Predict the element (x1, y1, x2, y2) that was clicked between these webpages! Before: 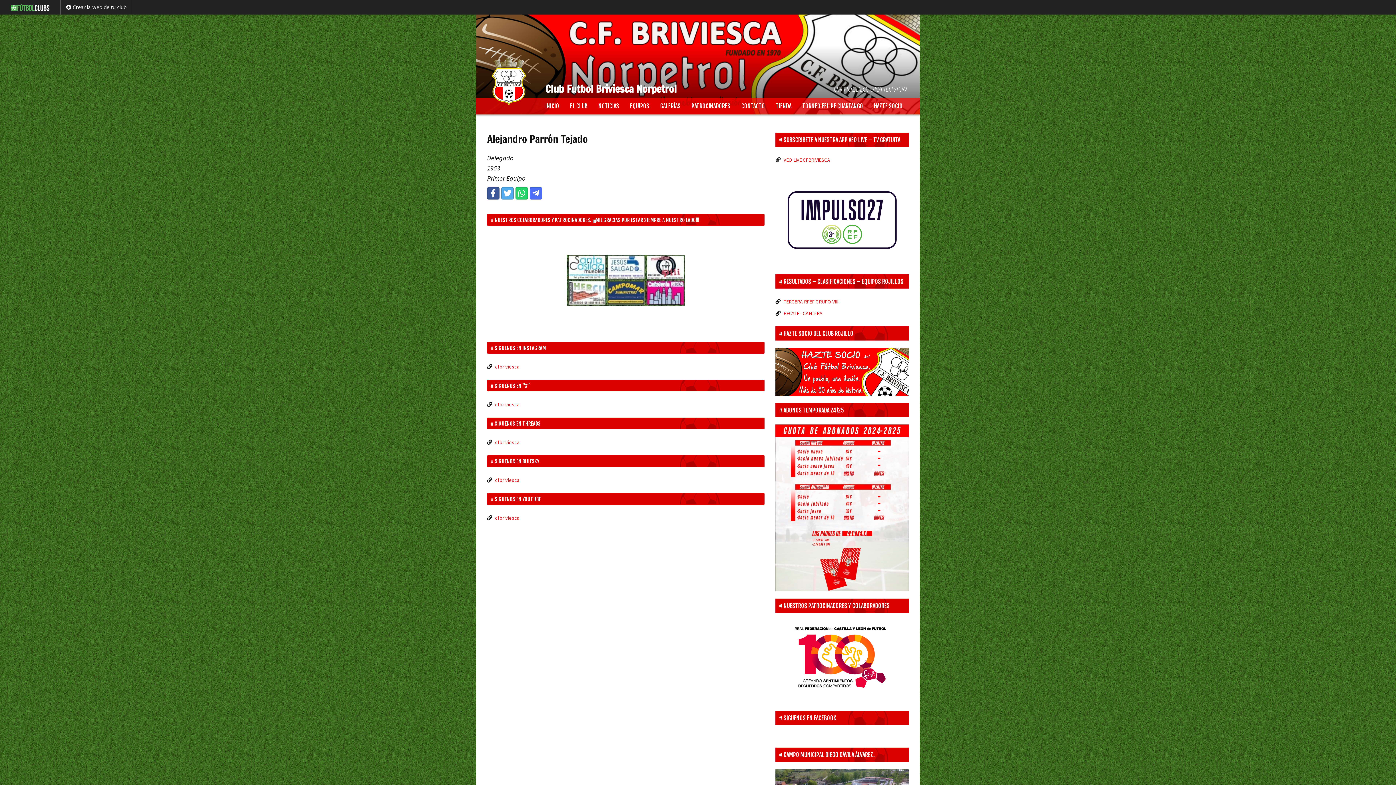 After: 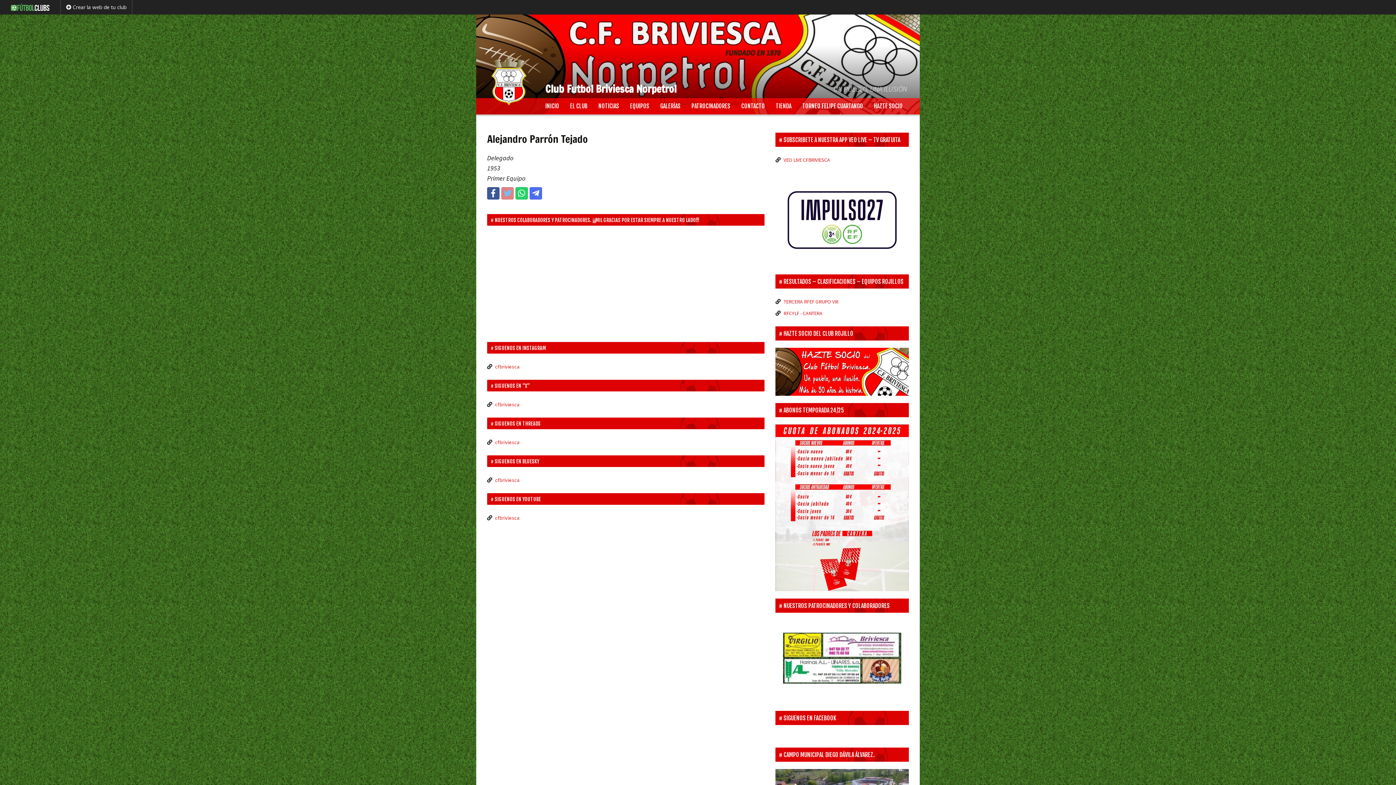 Action: bbox: (501, 187, 513, 199)